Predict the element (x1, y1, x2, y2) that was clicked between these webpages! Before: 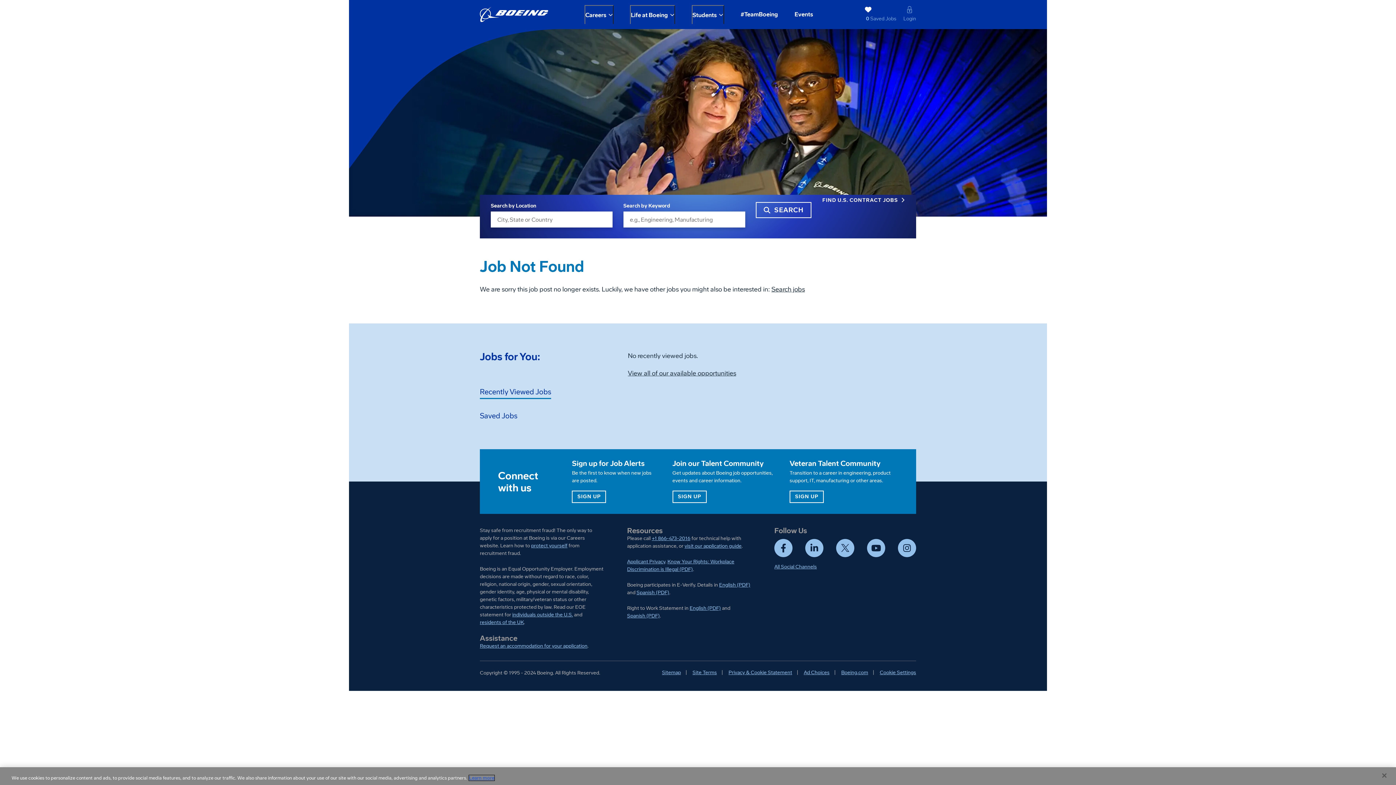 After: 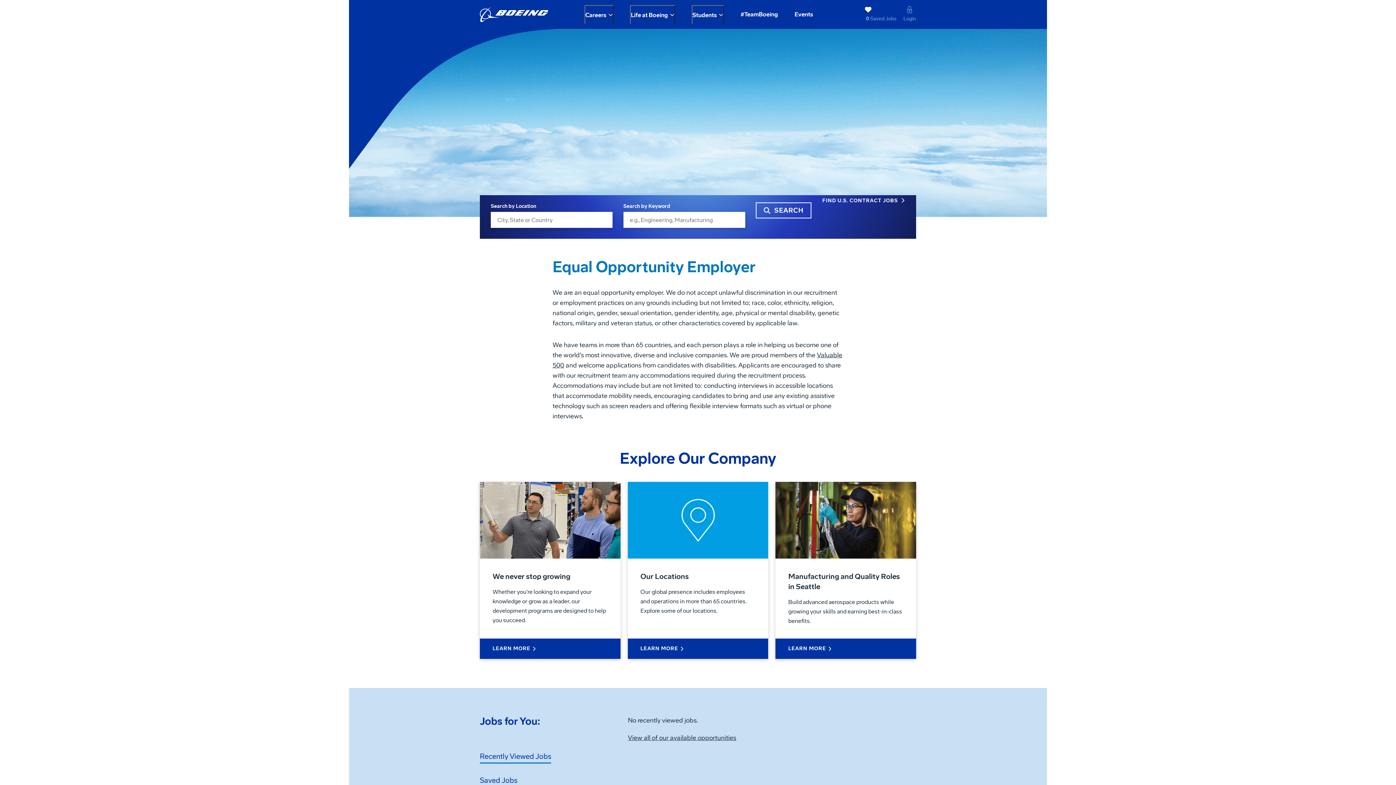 Action: label: individuals outside the U.S. bbox: (512, 612, 573, 618)